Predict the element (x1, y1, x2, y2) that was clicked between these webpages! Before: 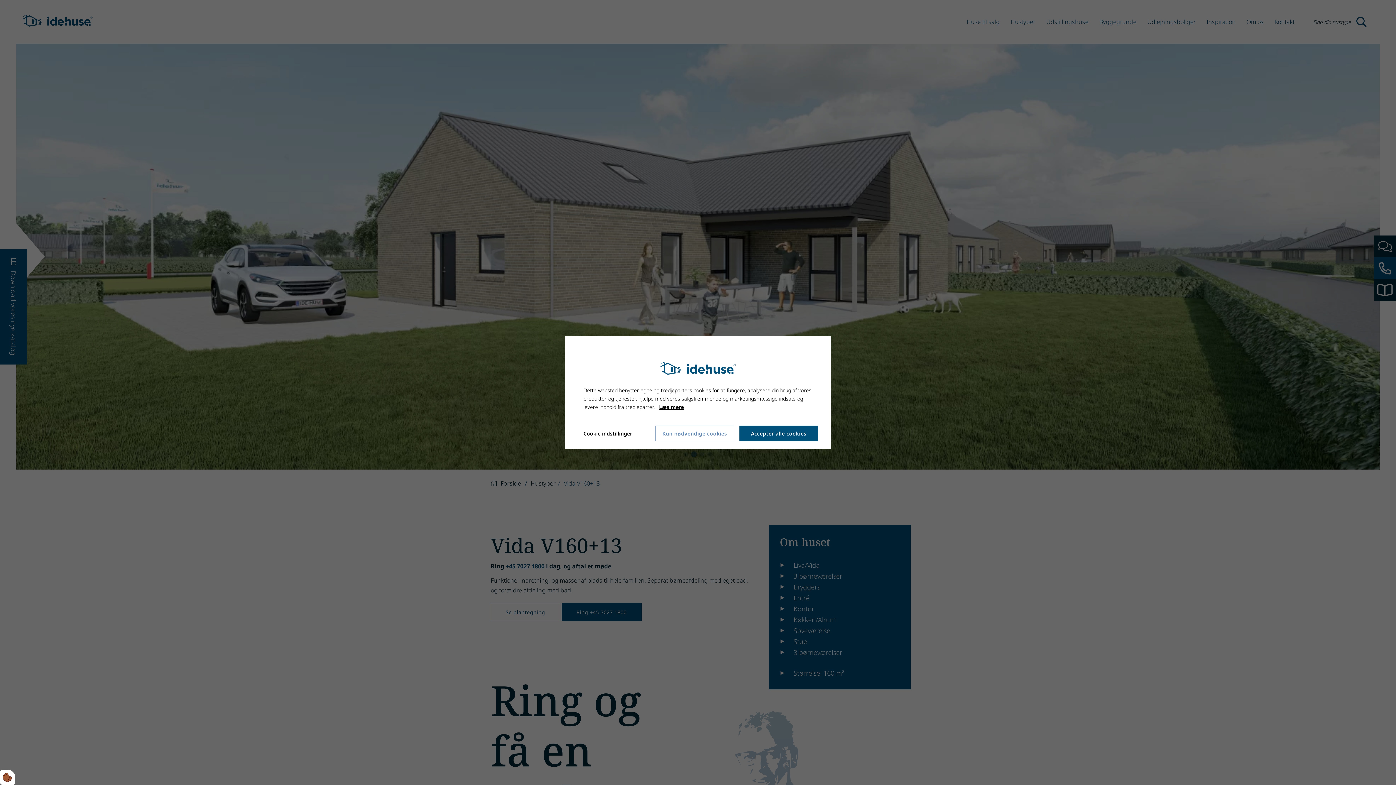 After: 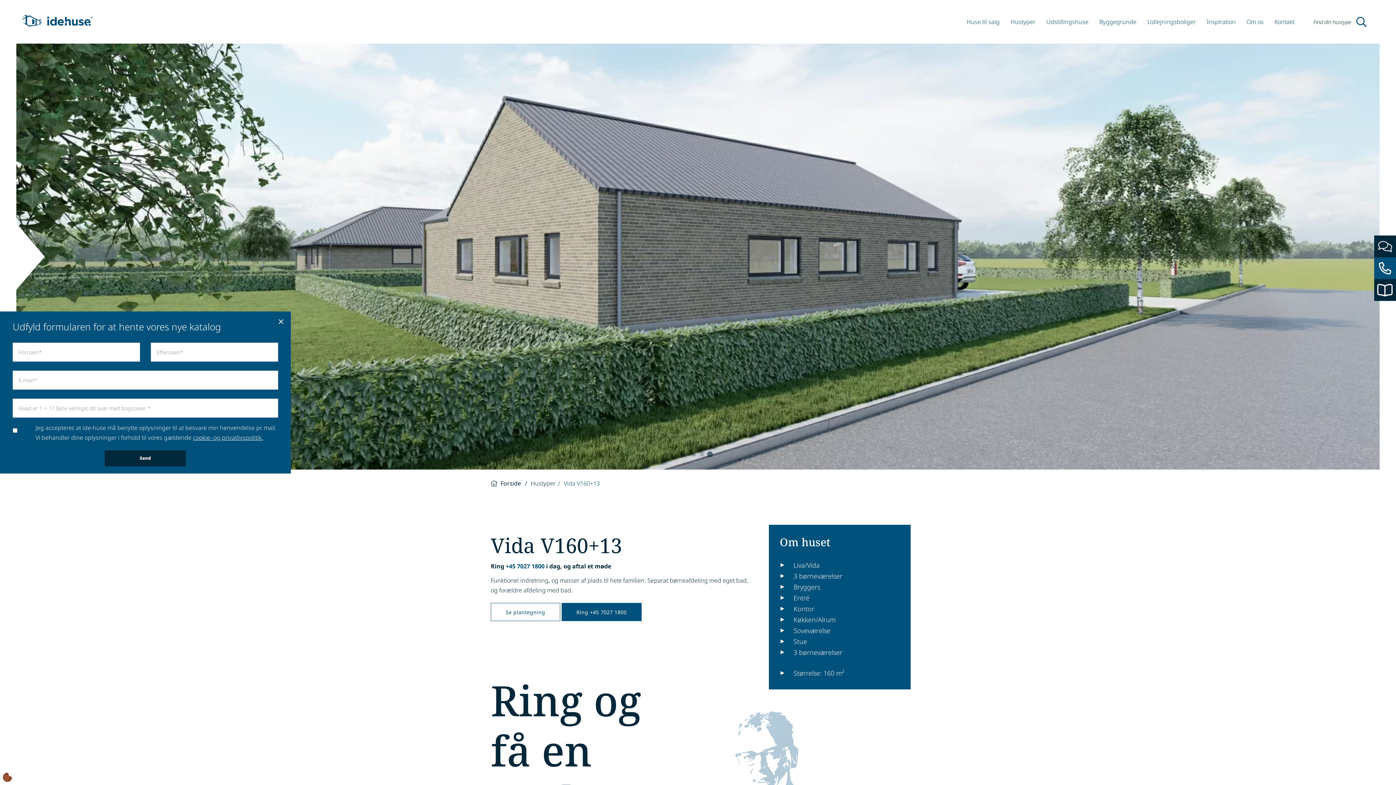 Action: bbox: (739, 426, 818, 441) label: Accepter alle cookies